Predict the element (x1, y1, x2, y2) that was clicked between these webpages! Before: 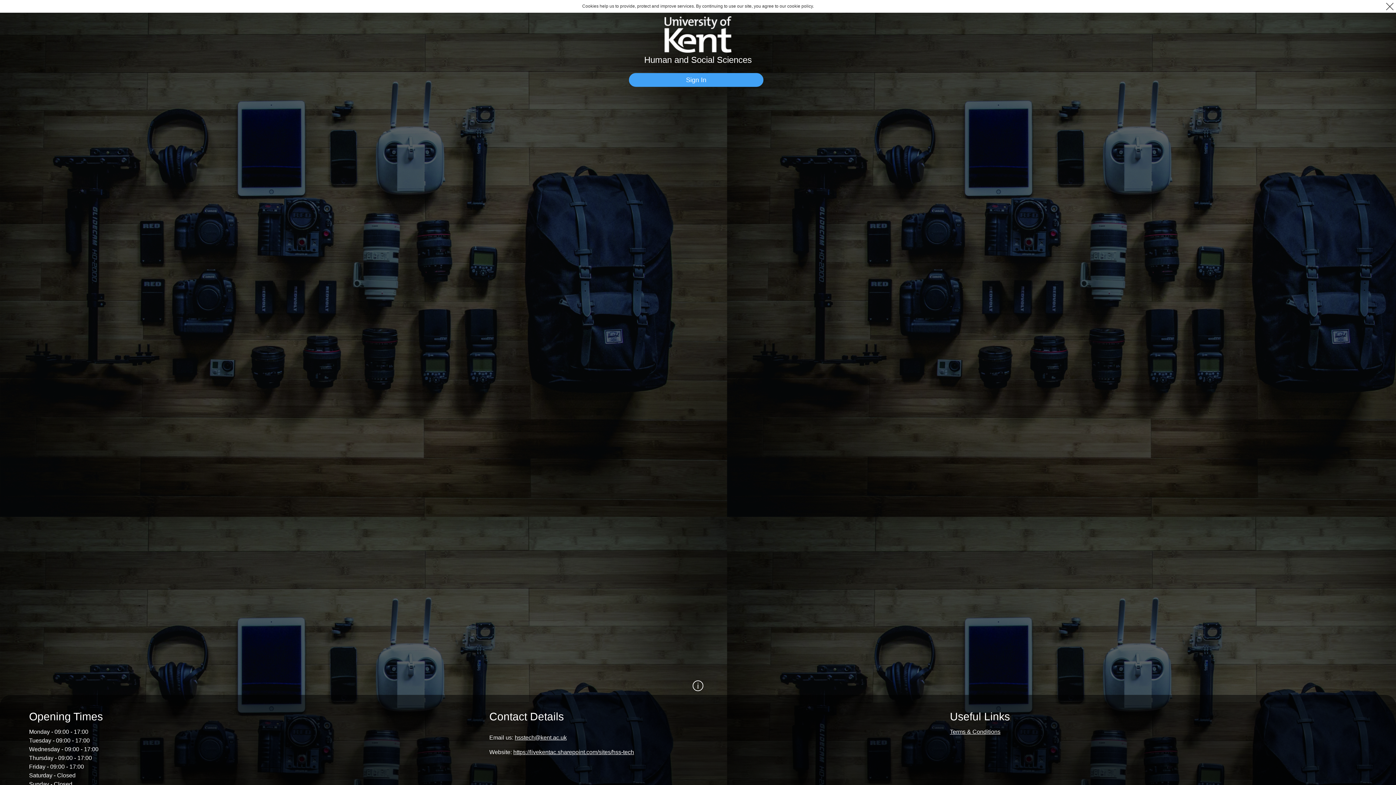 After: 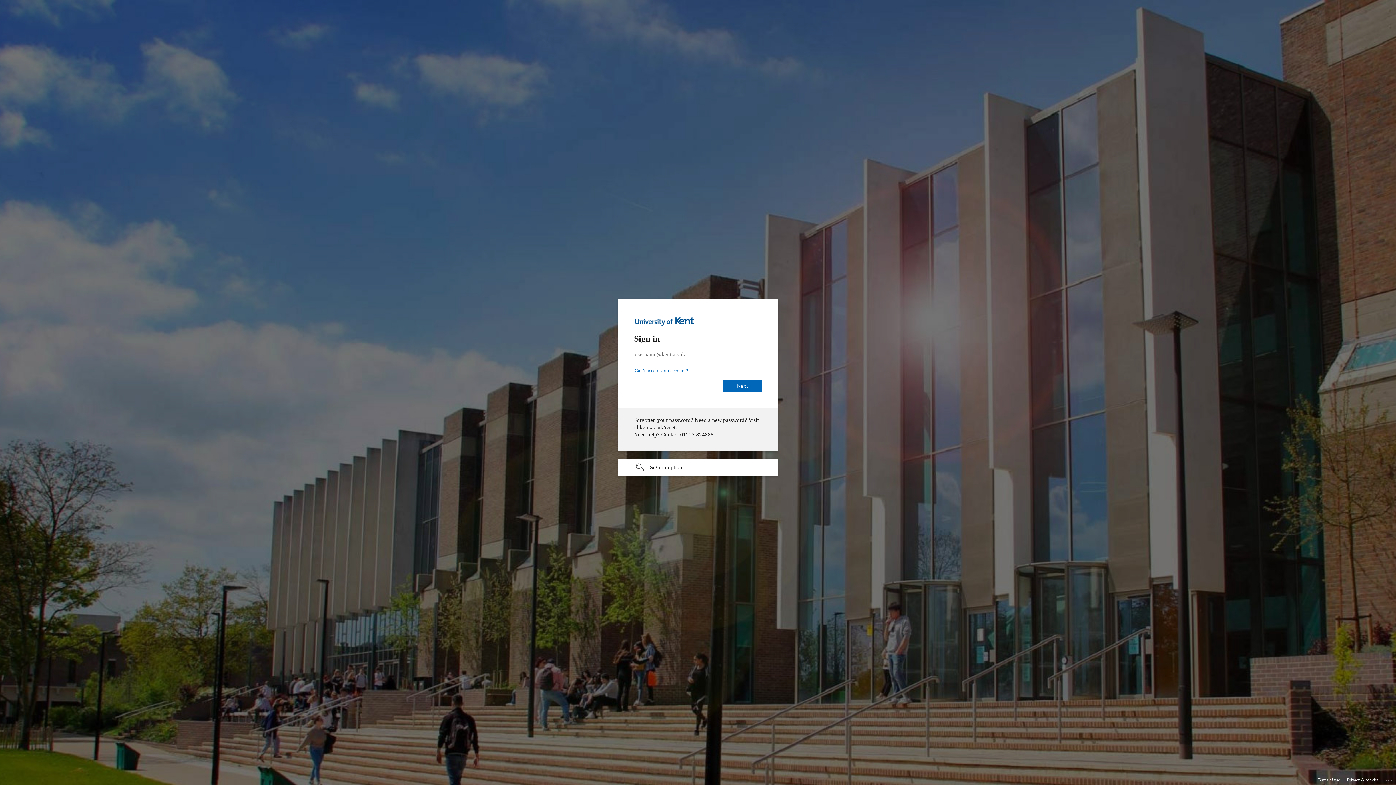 Action: label: Sign In bbox: (629, 73, 763, 86)